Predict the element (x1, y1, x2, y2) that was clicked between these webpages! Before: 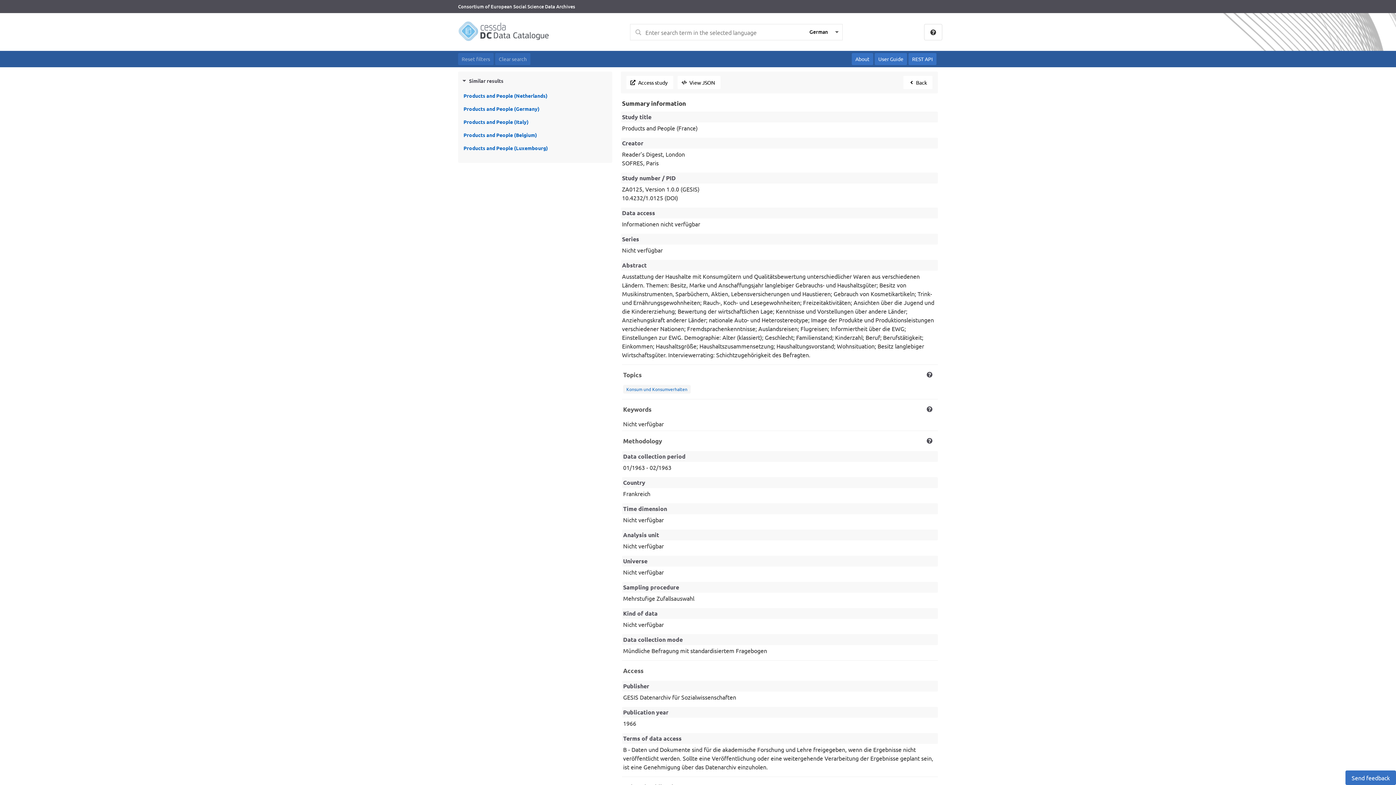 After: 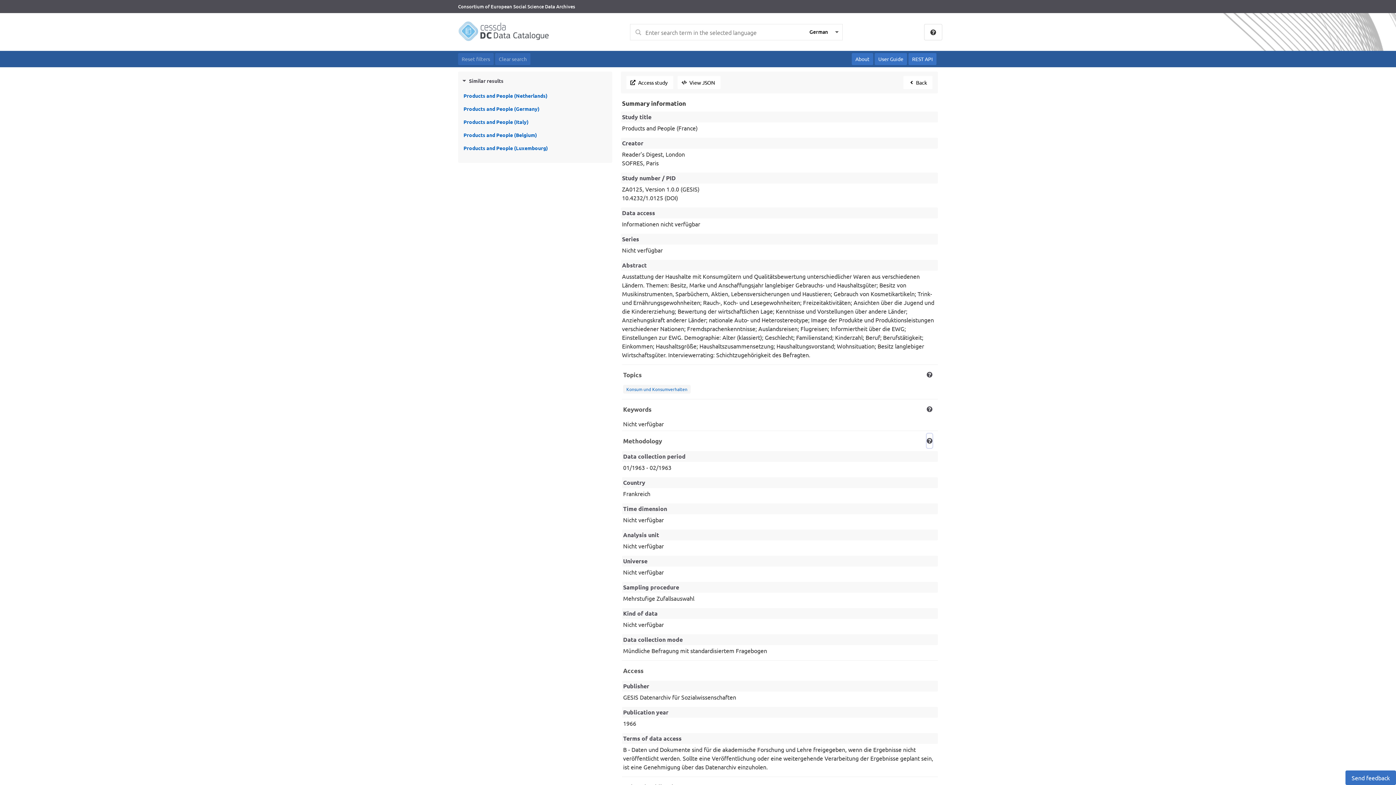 Action: bbox: (926, 433, 932, 448) label: Tooltip button for Methodology